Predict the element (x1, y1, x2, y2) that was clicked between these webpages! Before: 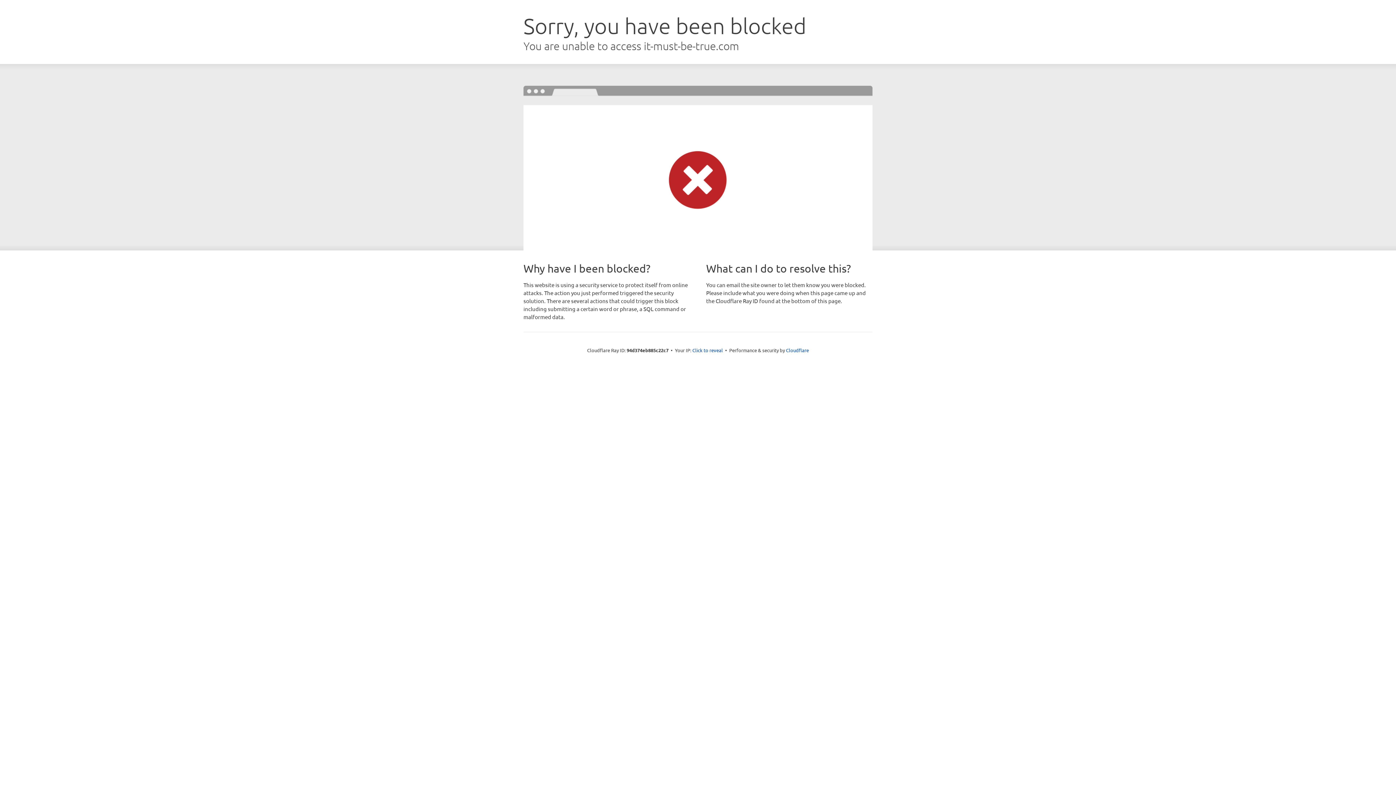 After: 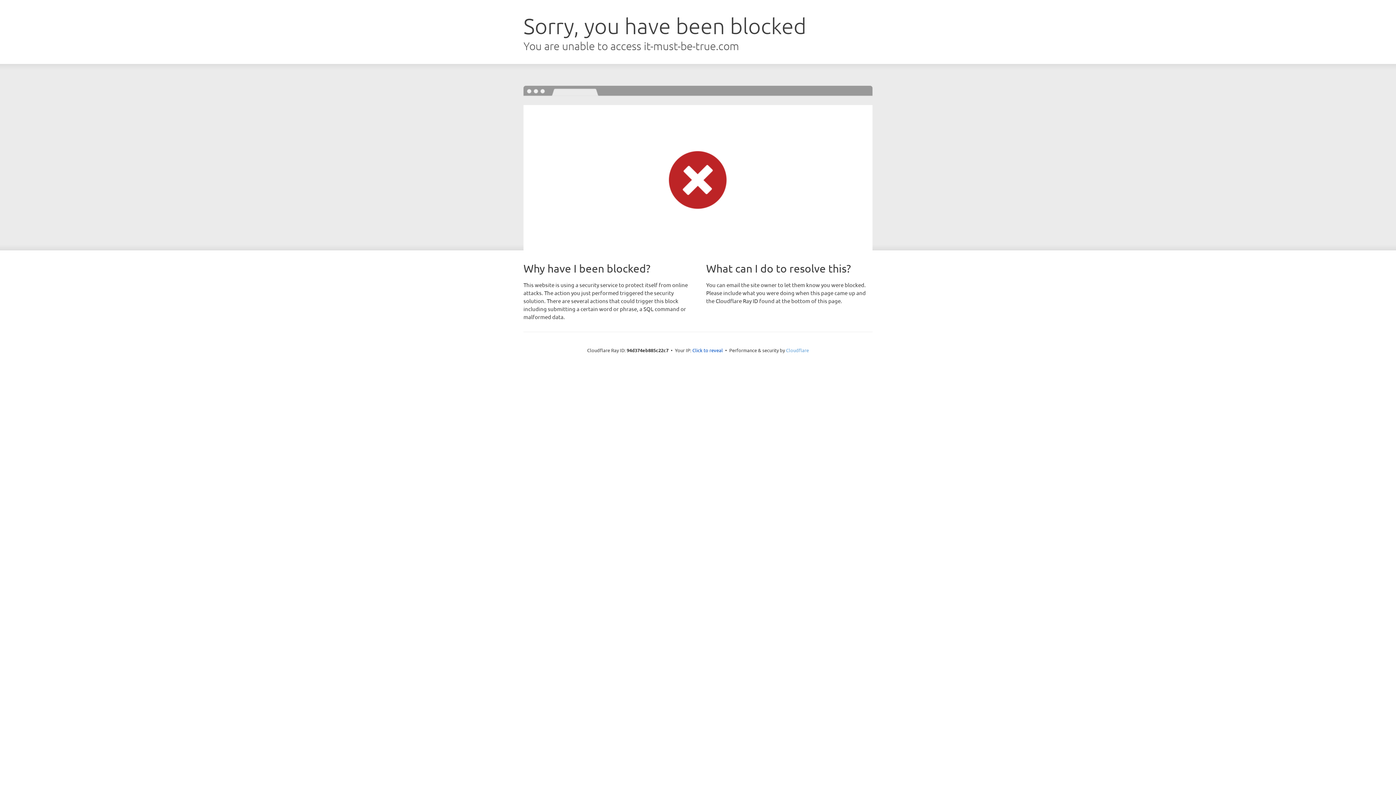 Action: bbox: (786, 347, 809, 353) label: Cloudflare